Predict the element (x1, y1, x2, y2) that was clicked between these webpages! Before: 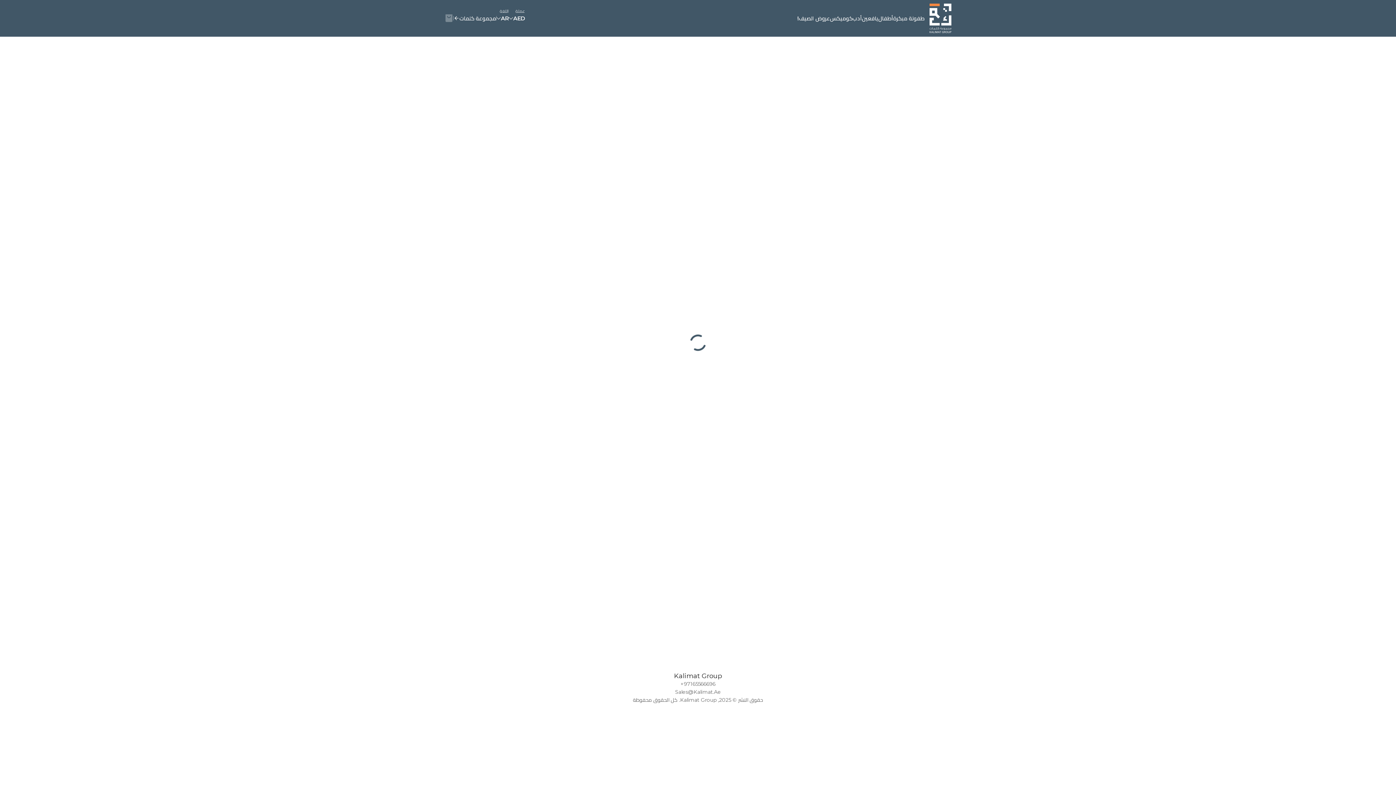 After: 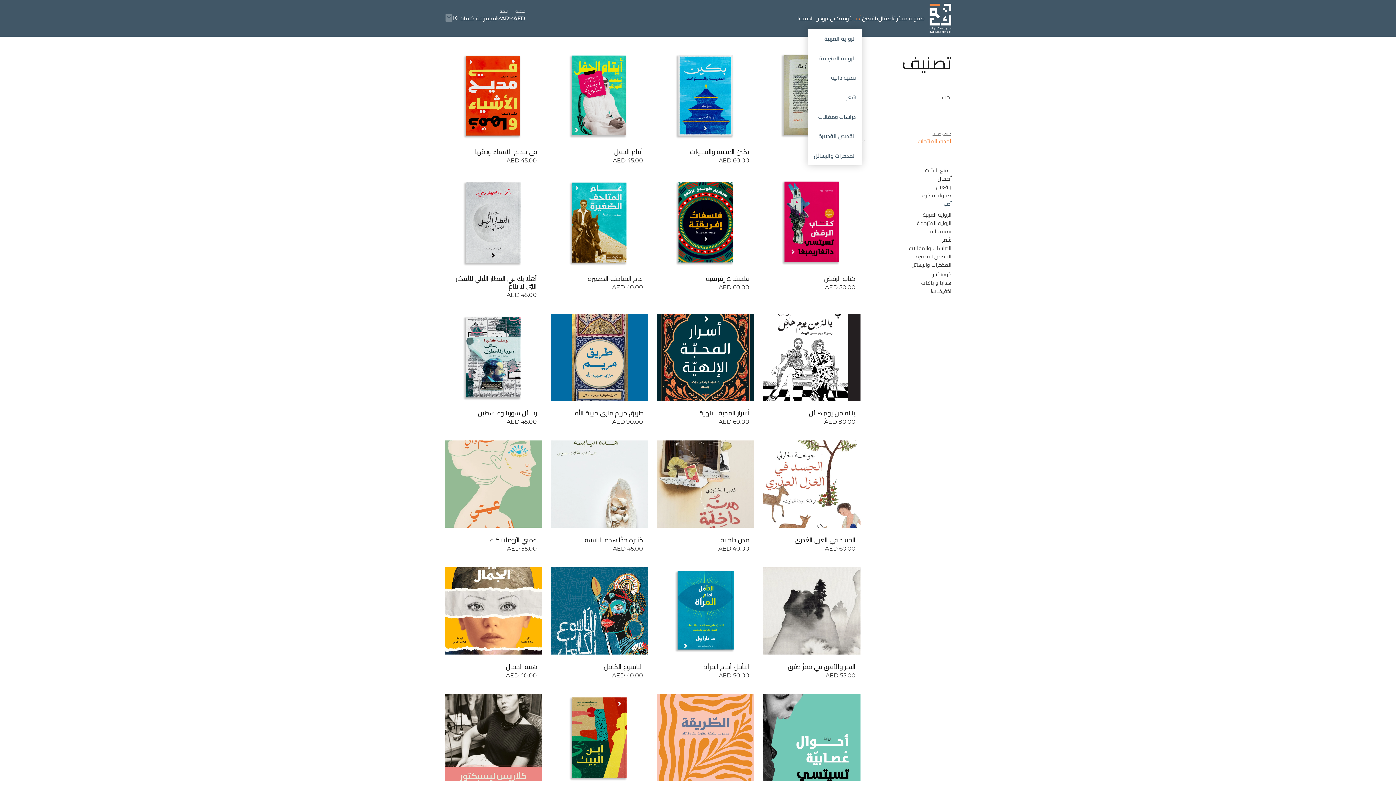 Action: label: أدب bbox: (878, 9, 888, 17)